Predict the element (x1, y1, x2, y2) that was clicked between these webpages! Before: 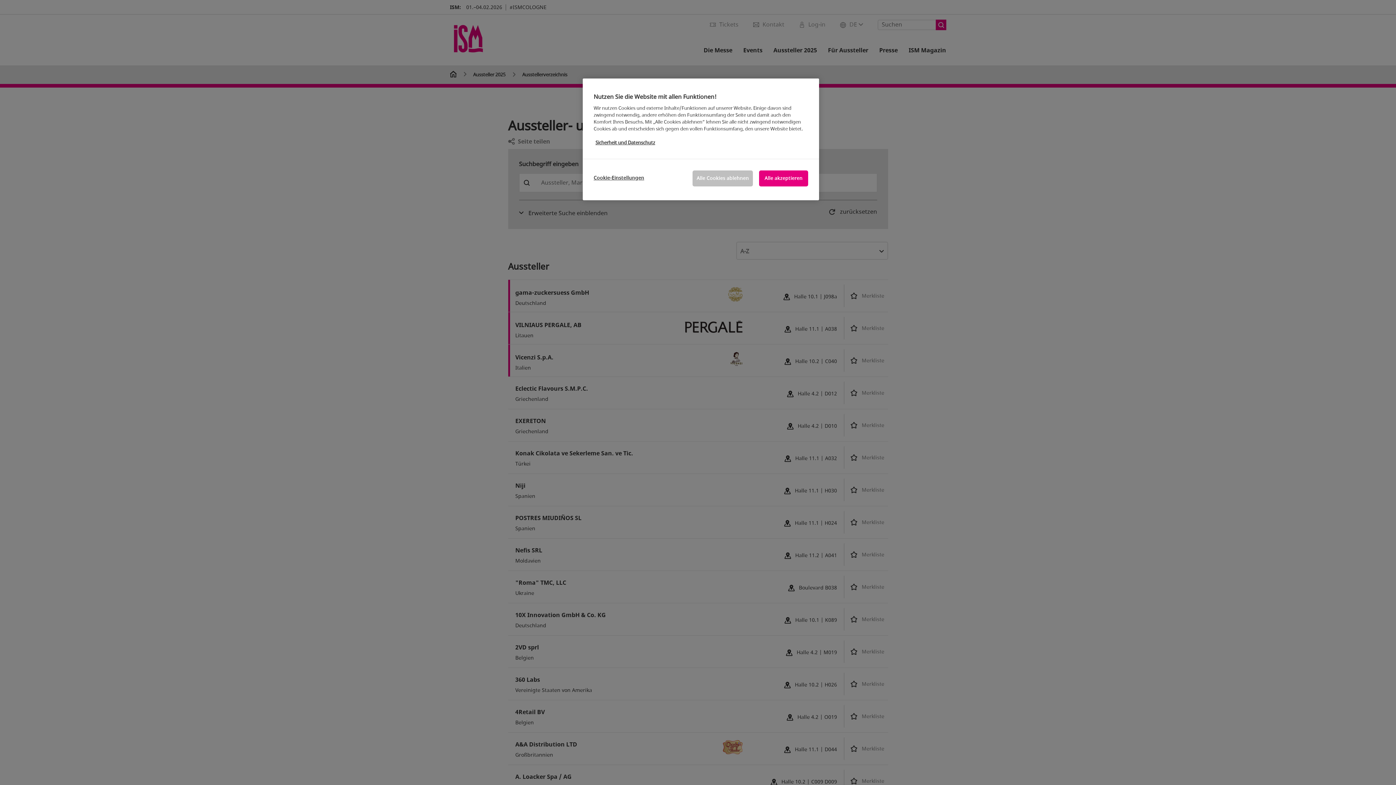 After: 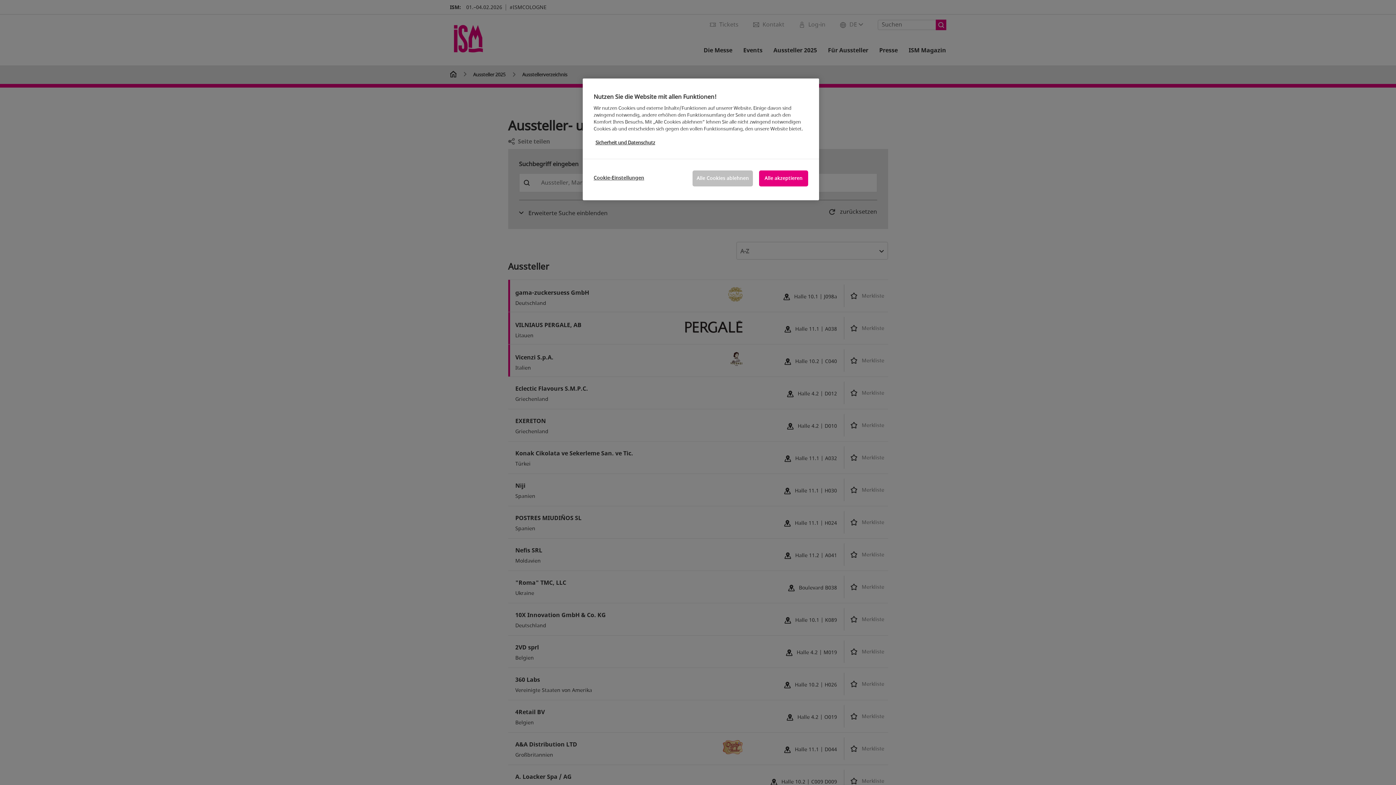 Action: label: Weitere Informationen zum Datenschutz, wird in neuer registerkarte geöffnet bbox: (595, 139, 655, 146)